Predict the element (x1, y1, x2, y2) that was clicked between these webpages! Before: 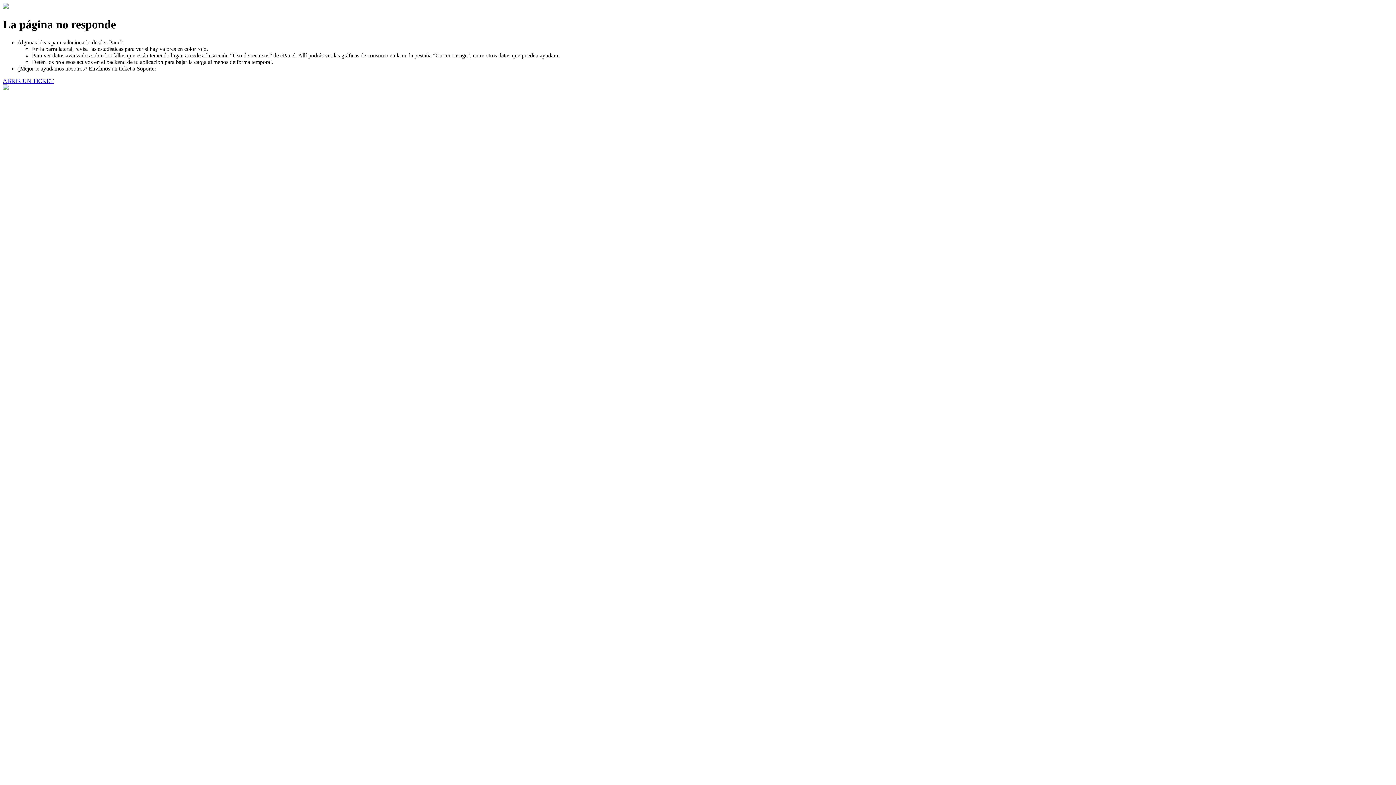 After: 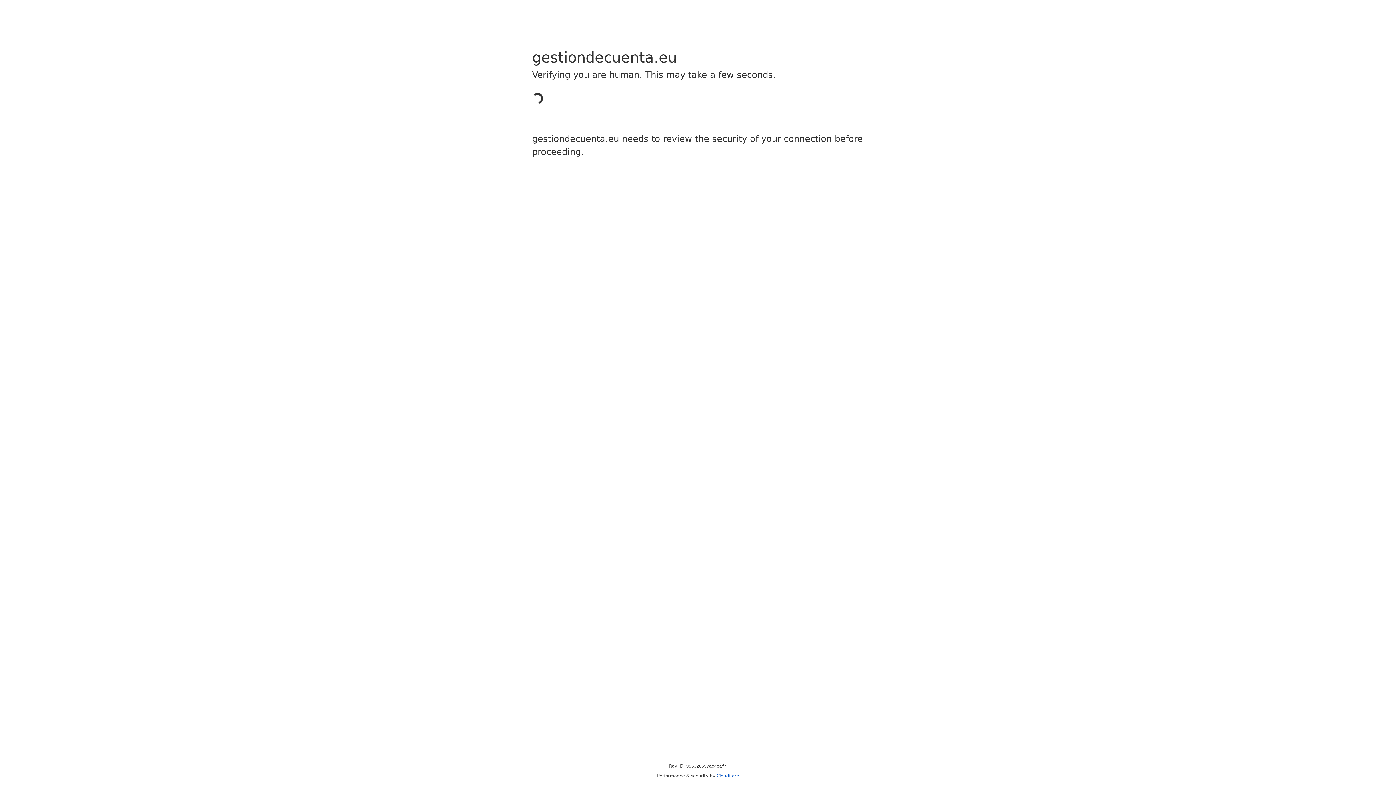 Action: bbox: (2, 77, 53, 83) label: ABRIR UN TICKET